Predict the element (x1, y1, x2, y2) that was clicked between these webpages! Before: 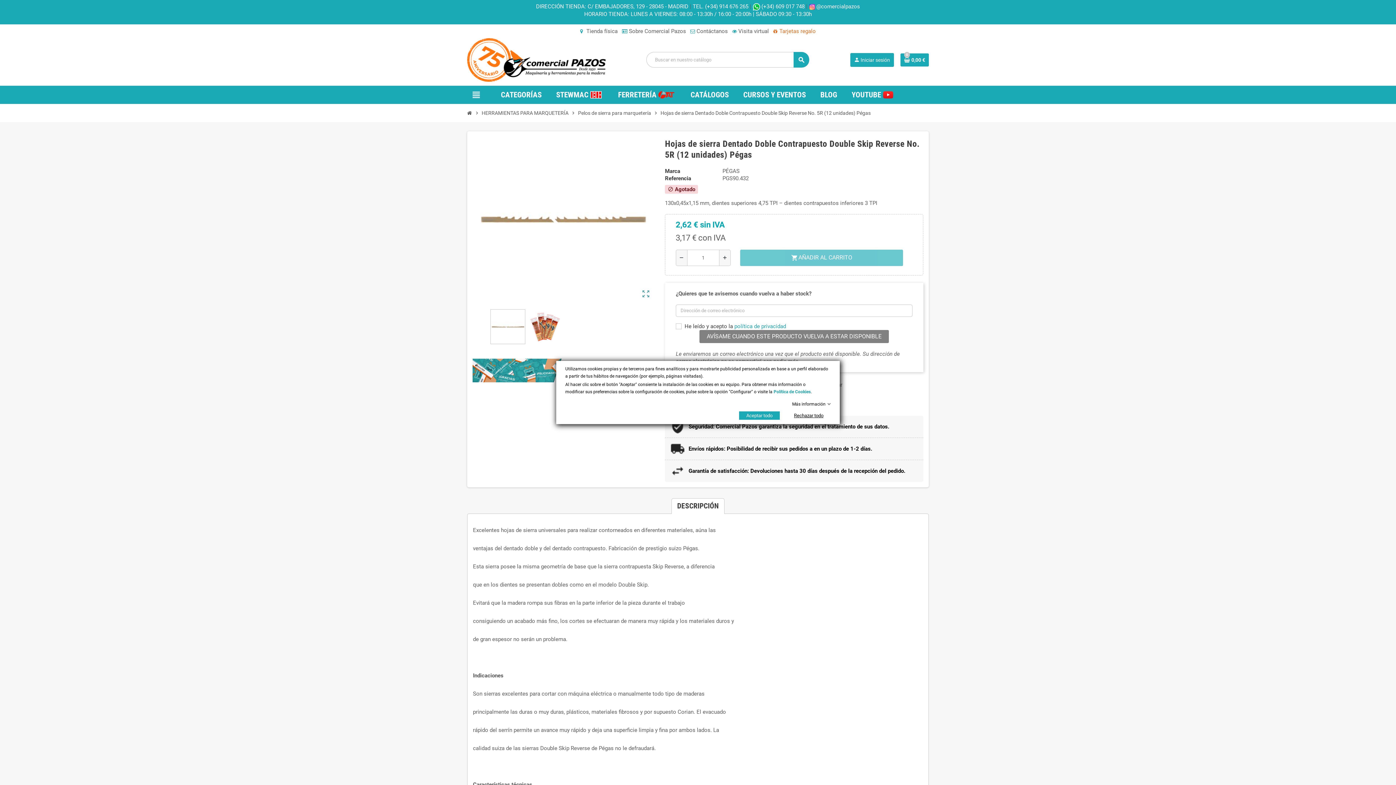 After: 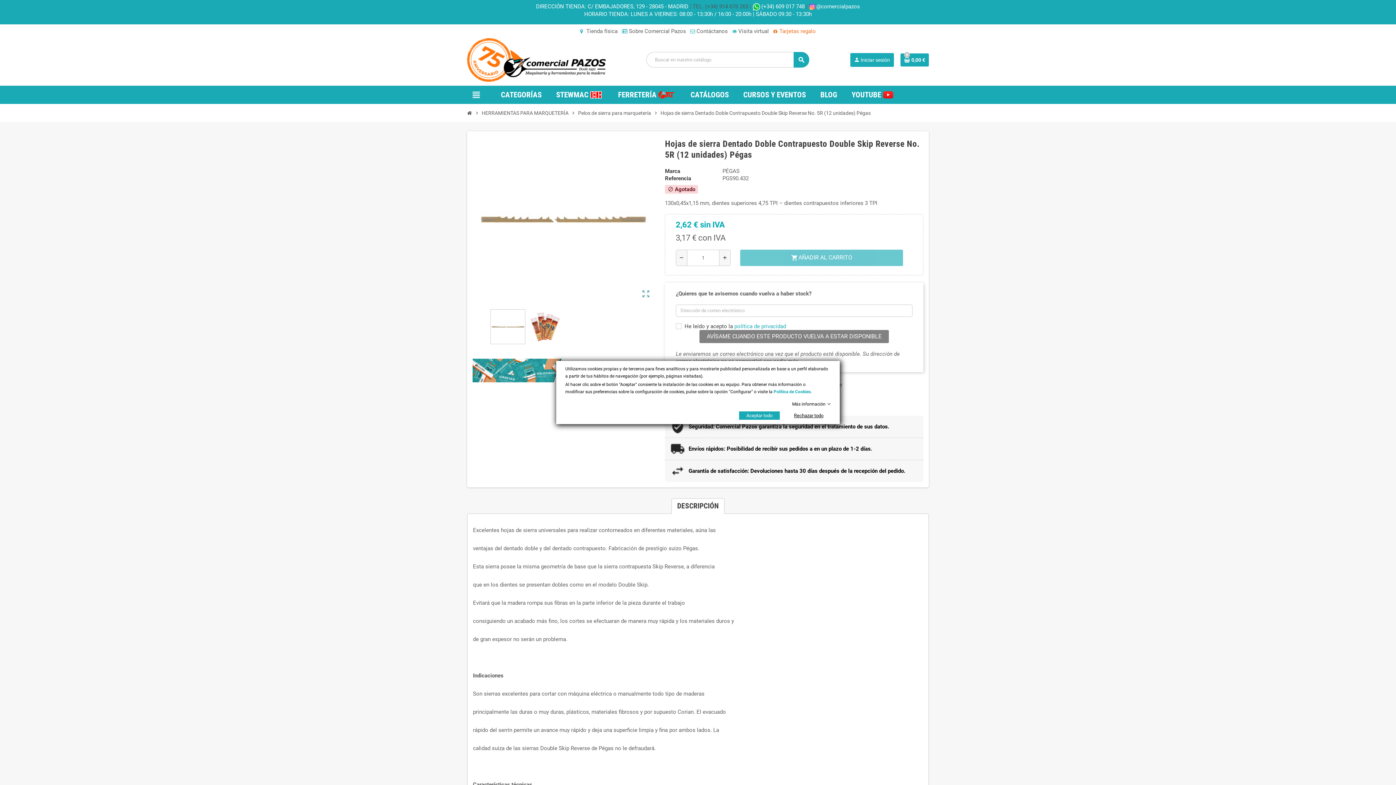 Action: label: TEL. (+34) 914 676 265 bbox: (692, 3, 748, 9)